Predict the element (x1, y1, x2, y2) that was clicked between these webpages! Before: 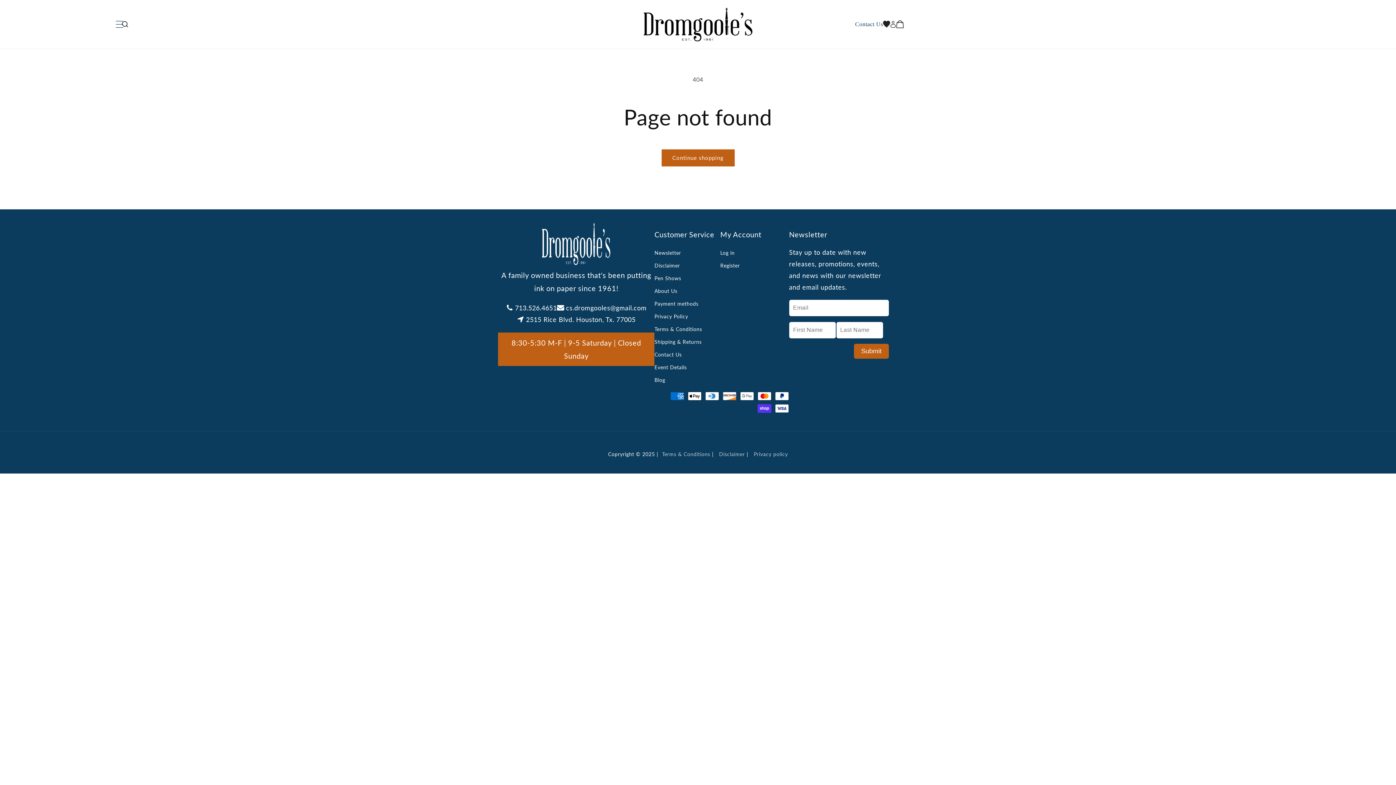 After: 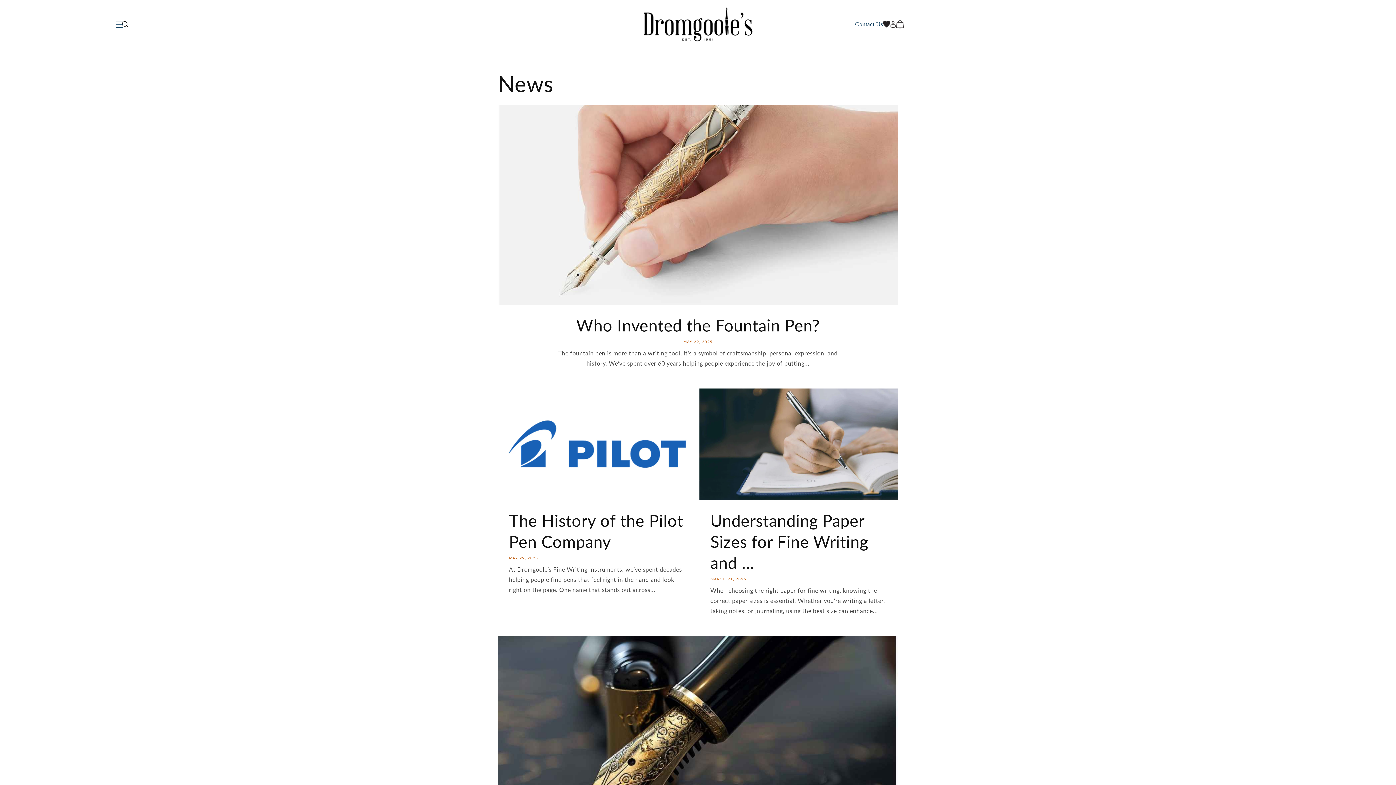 Action: bbox: (654, 373, 665, 386) label: Blog